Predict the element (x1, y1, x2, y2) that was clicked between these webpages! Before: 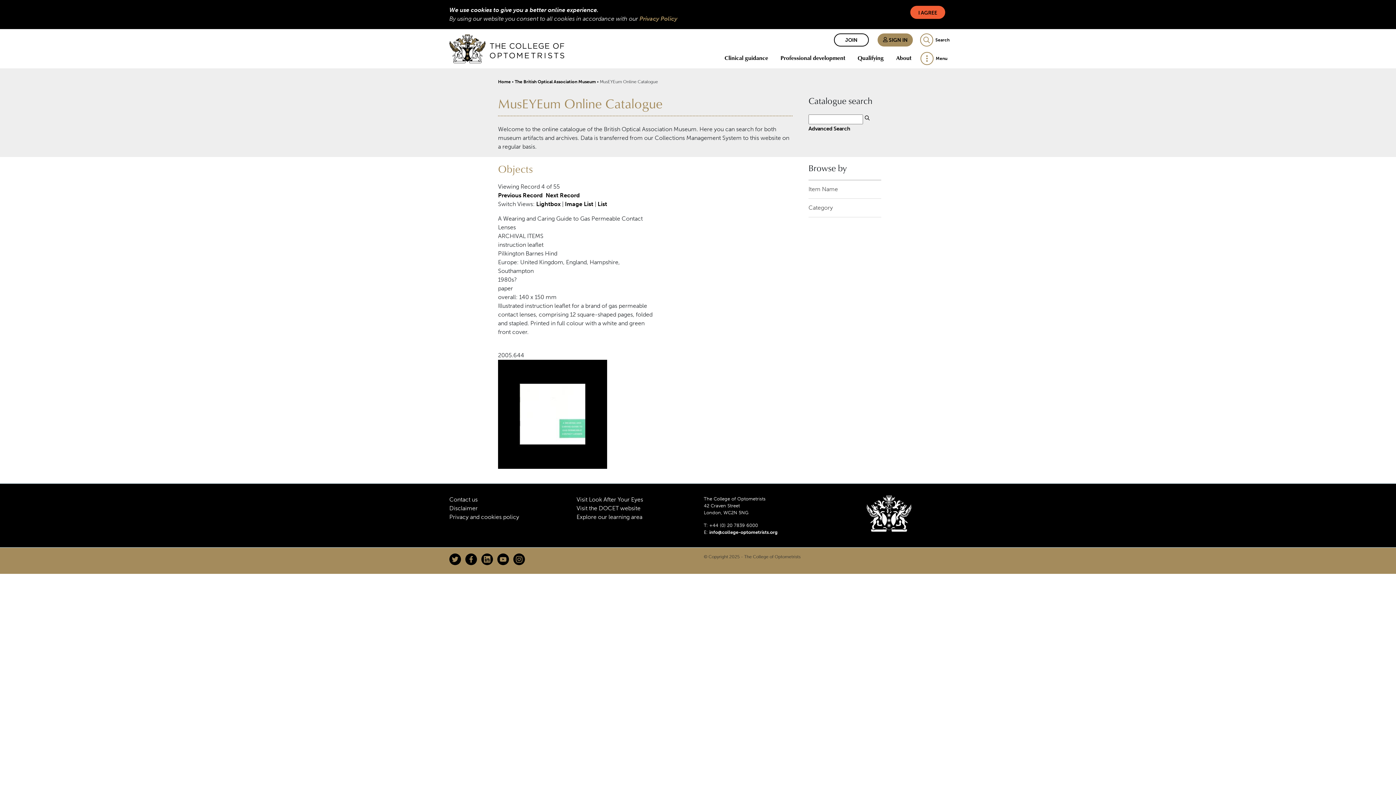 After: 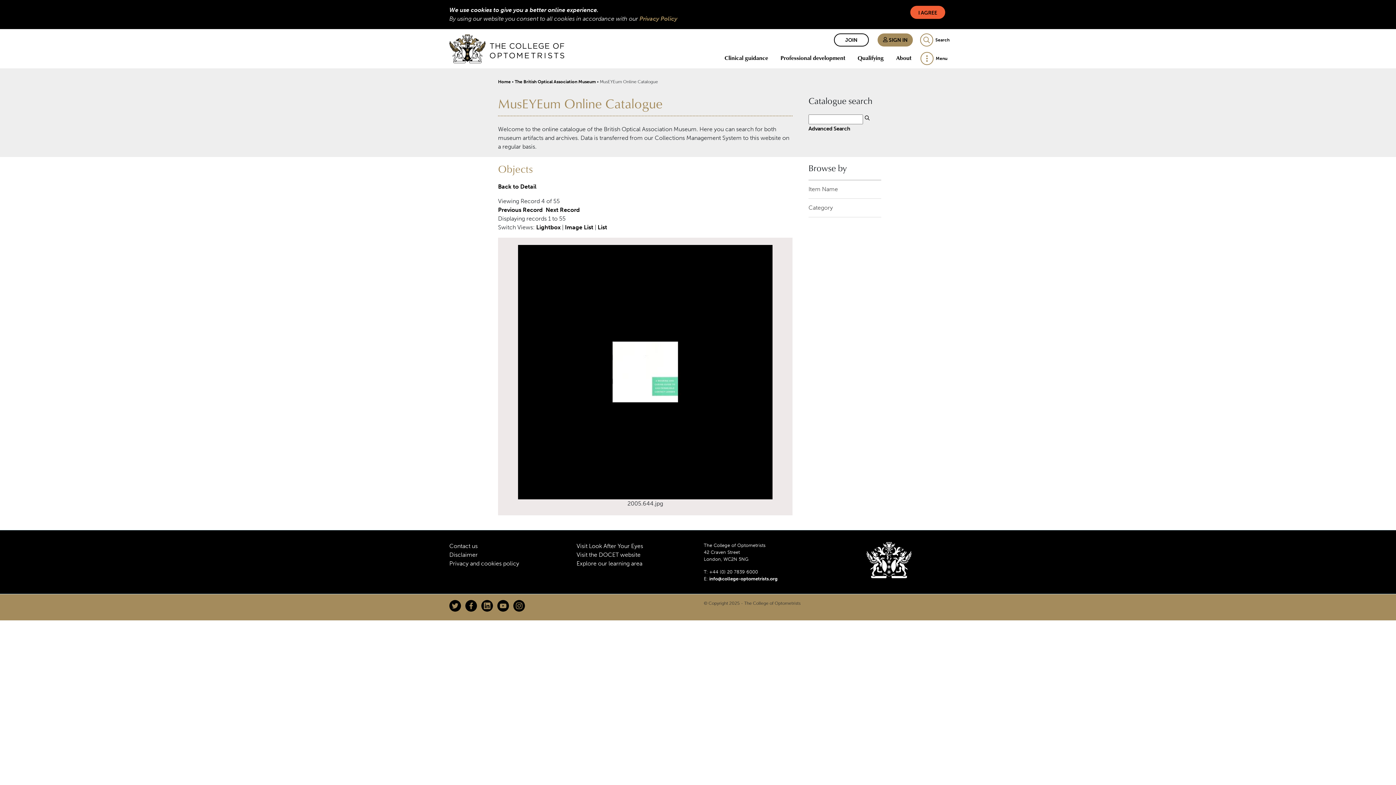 Action: bbox: (498, 410, 607, 417)